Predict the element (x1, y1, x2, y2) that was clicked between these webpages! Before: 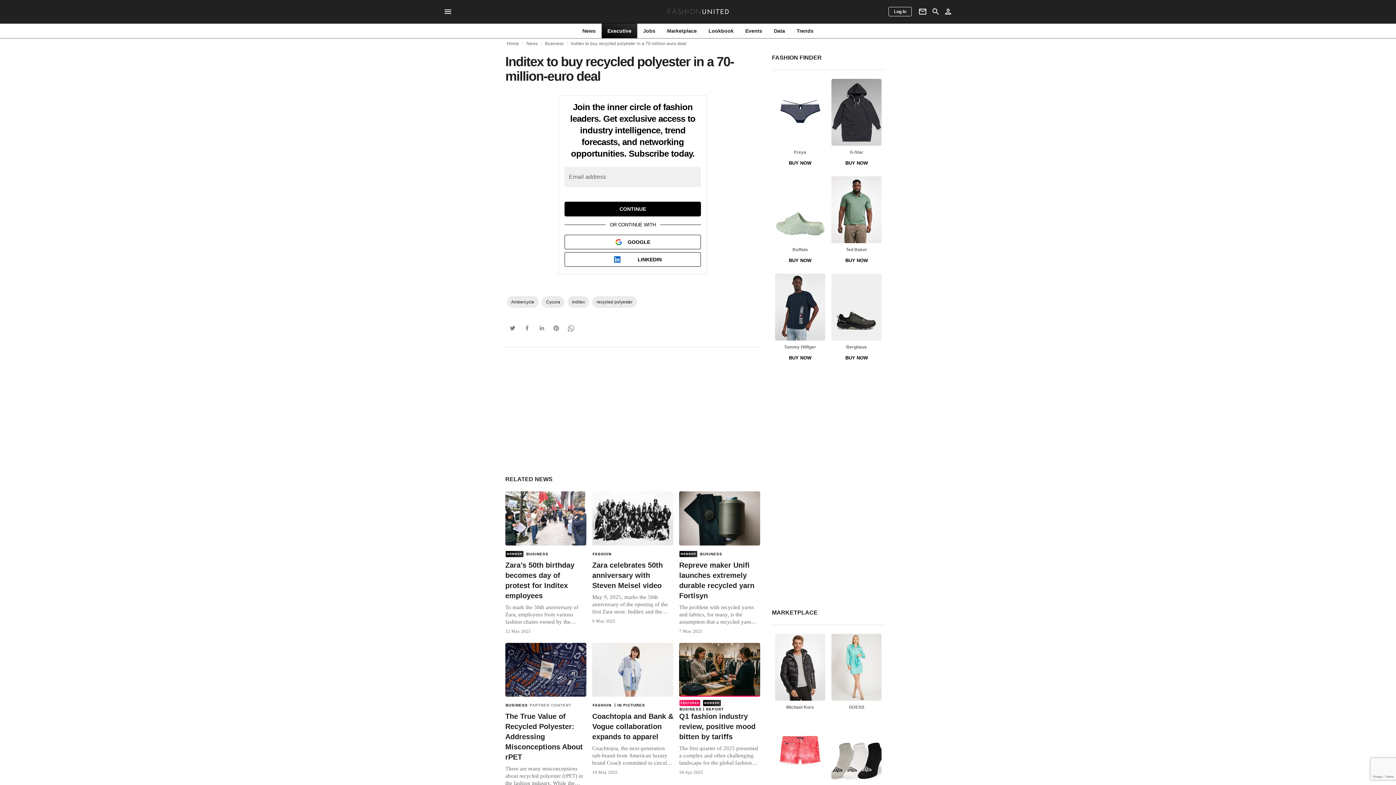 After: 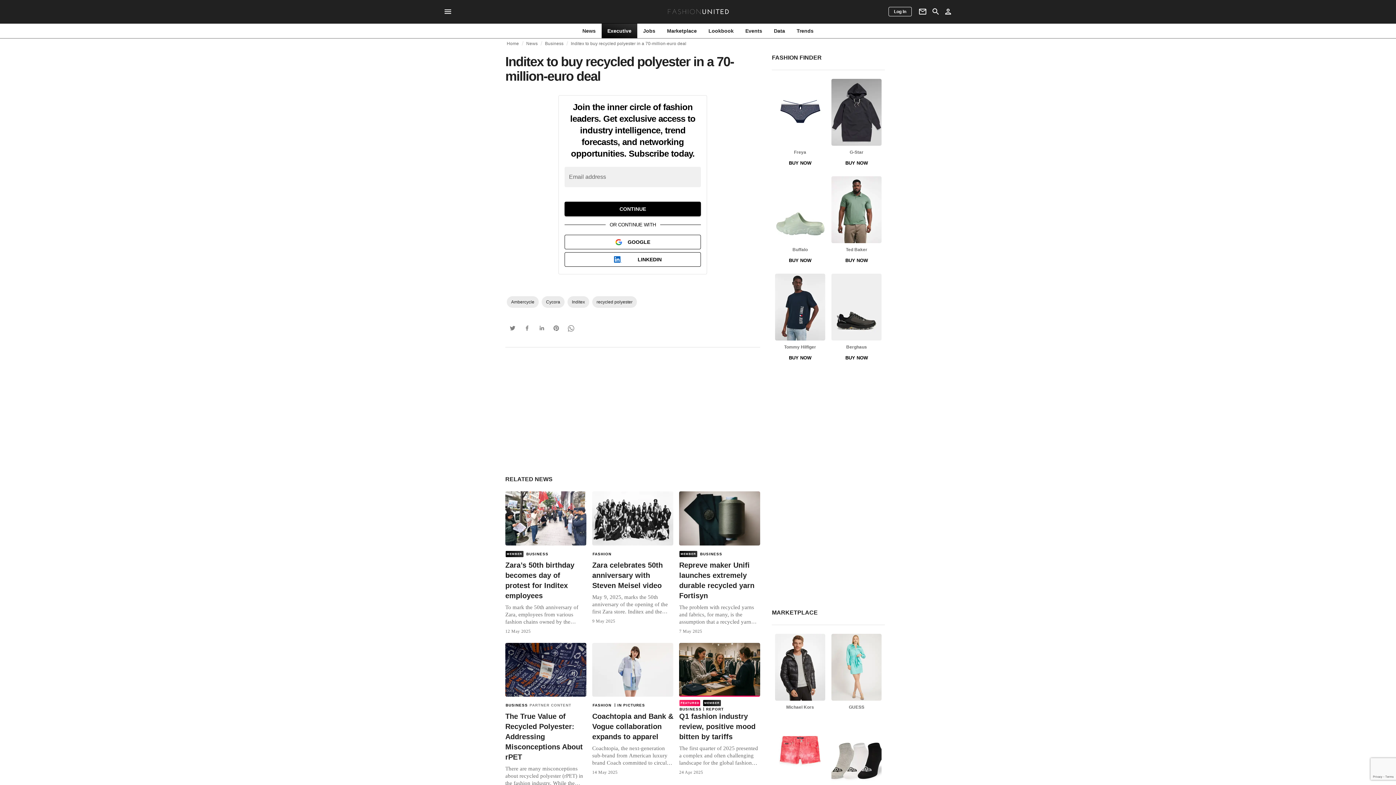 Action: bbox: (564, 234, 701, 249) label: GOOGLE